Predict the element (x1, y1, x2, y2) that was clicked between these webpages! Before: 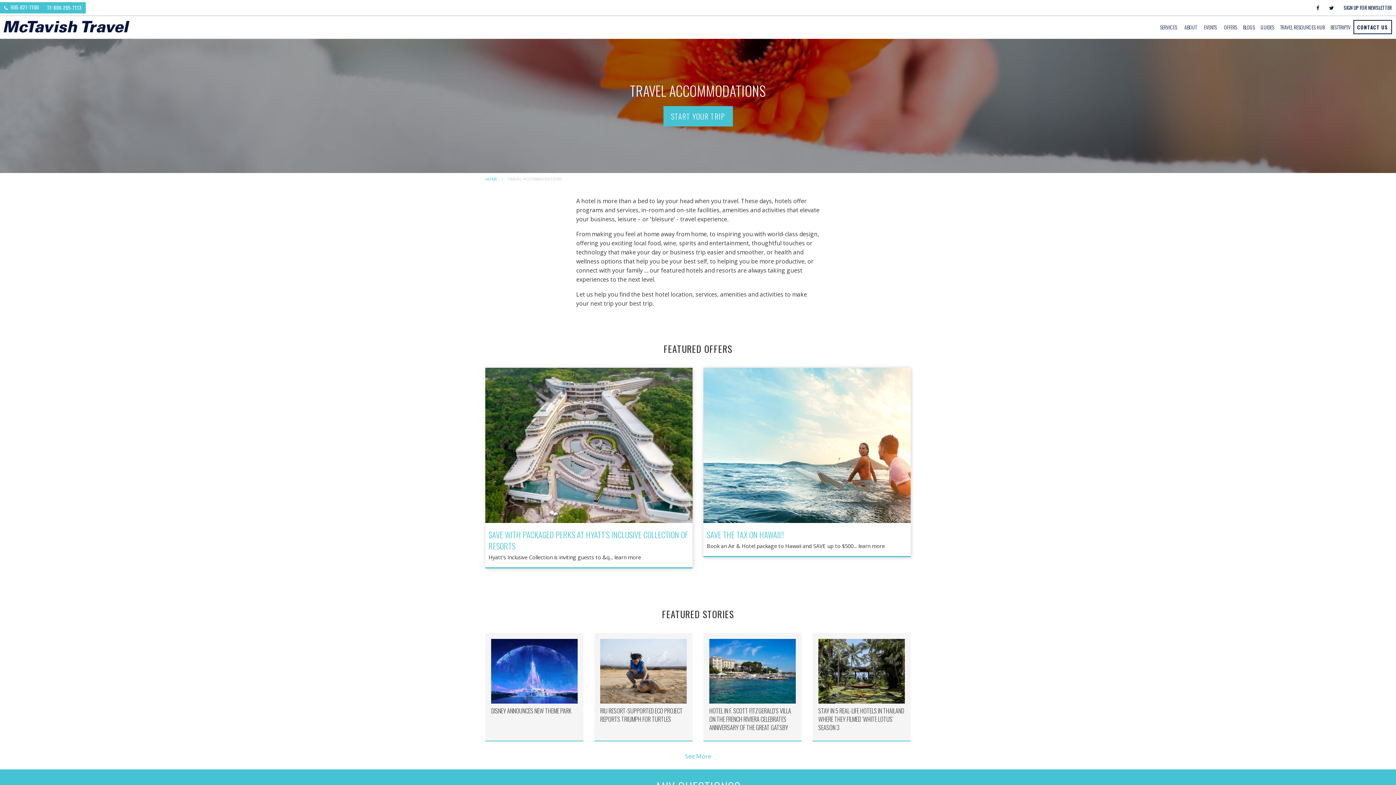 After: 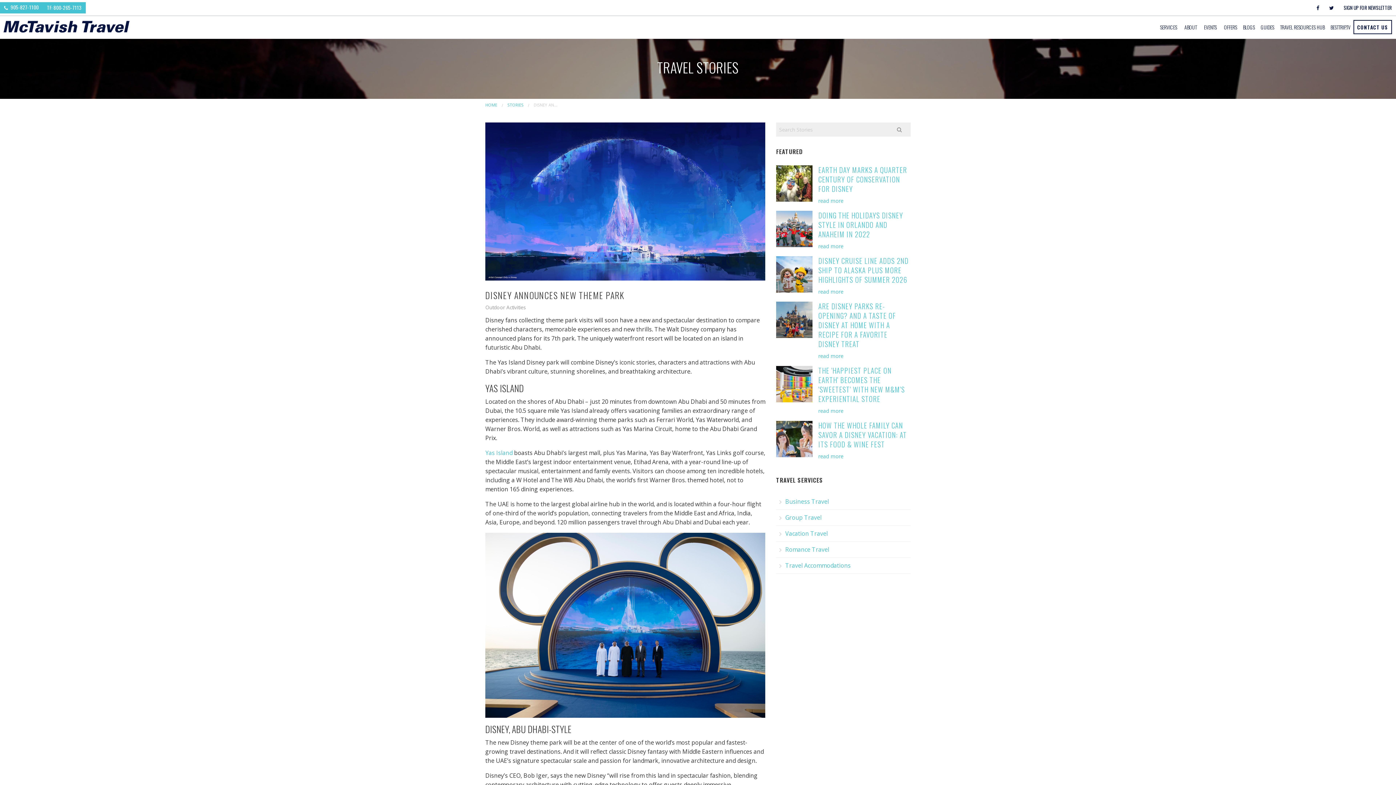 Action: bbox: (491, 668, 577, 676)